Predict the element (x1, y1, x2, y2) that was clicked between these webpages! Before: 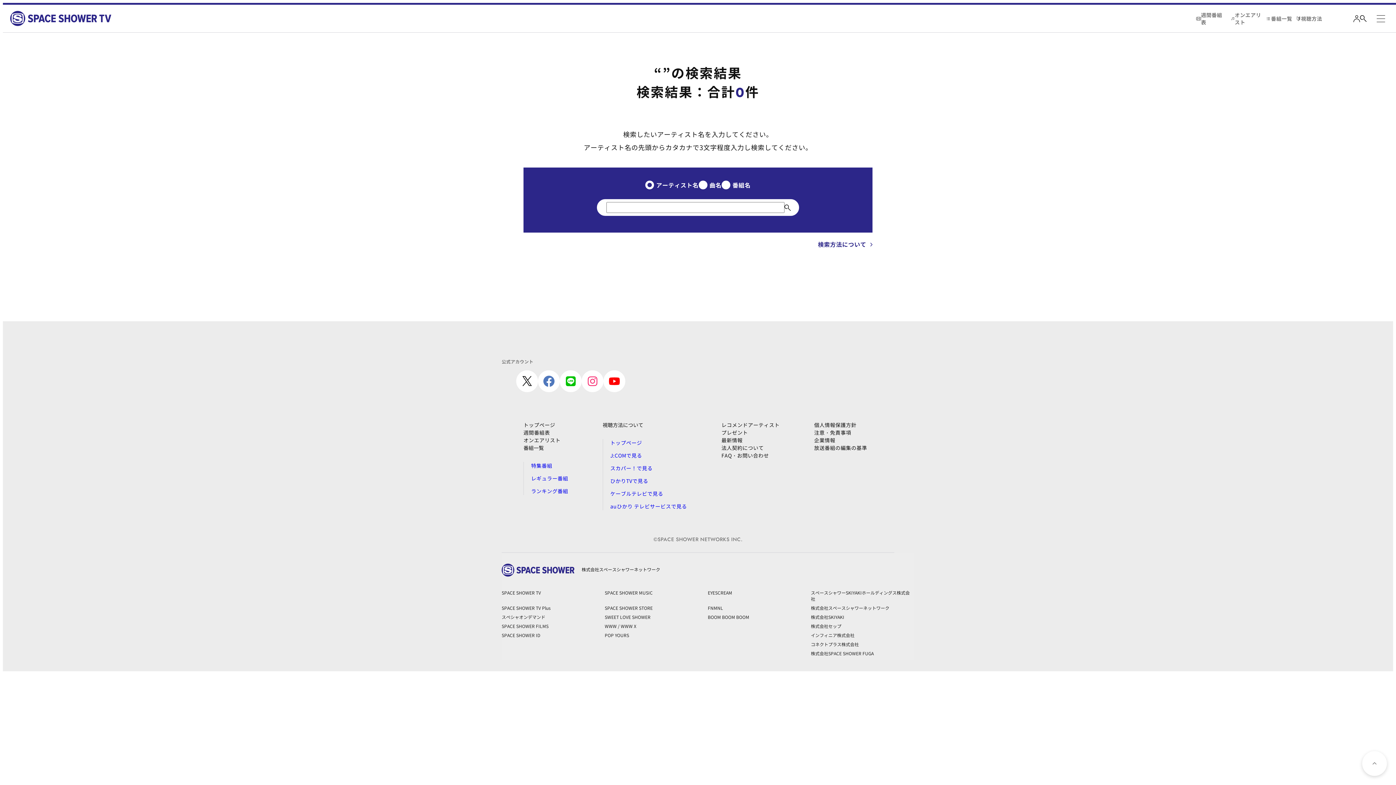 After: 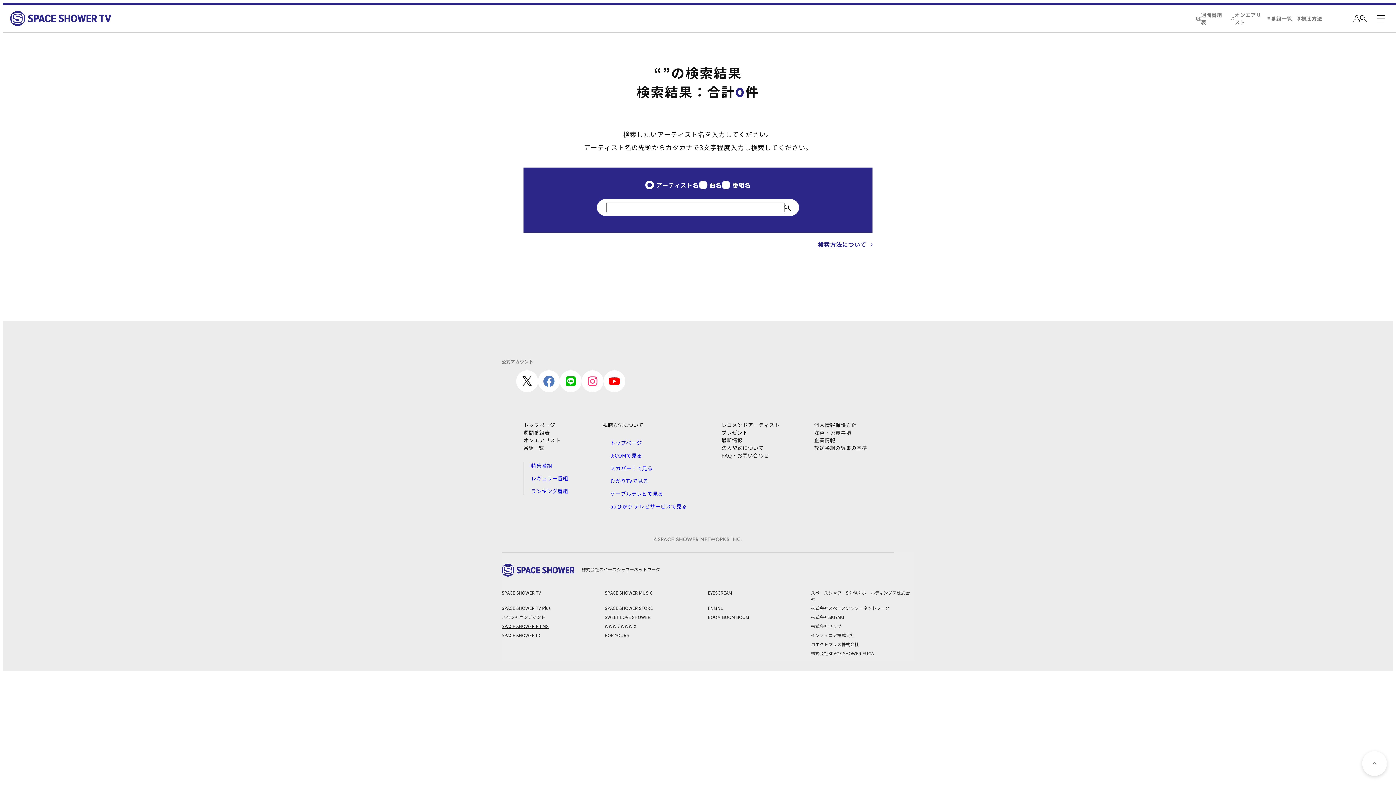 Action: label: SPACE SHOWER FILMS bbox: (501, 621, 604, 630)